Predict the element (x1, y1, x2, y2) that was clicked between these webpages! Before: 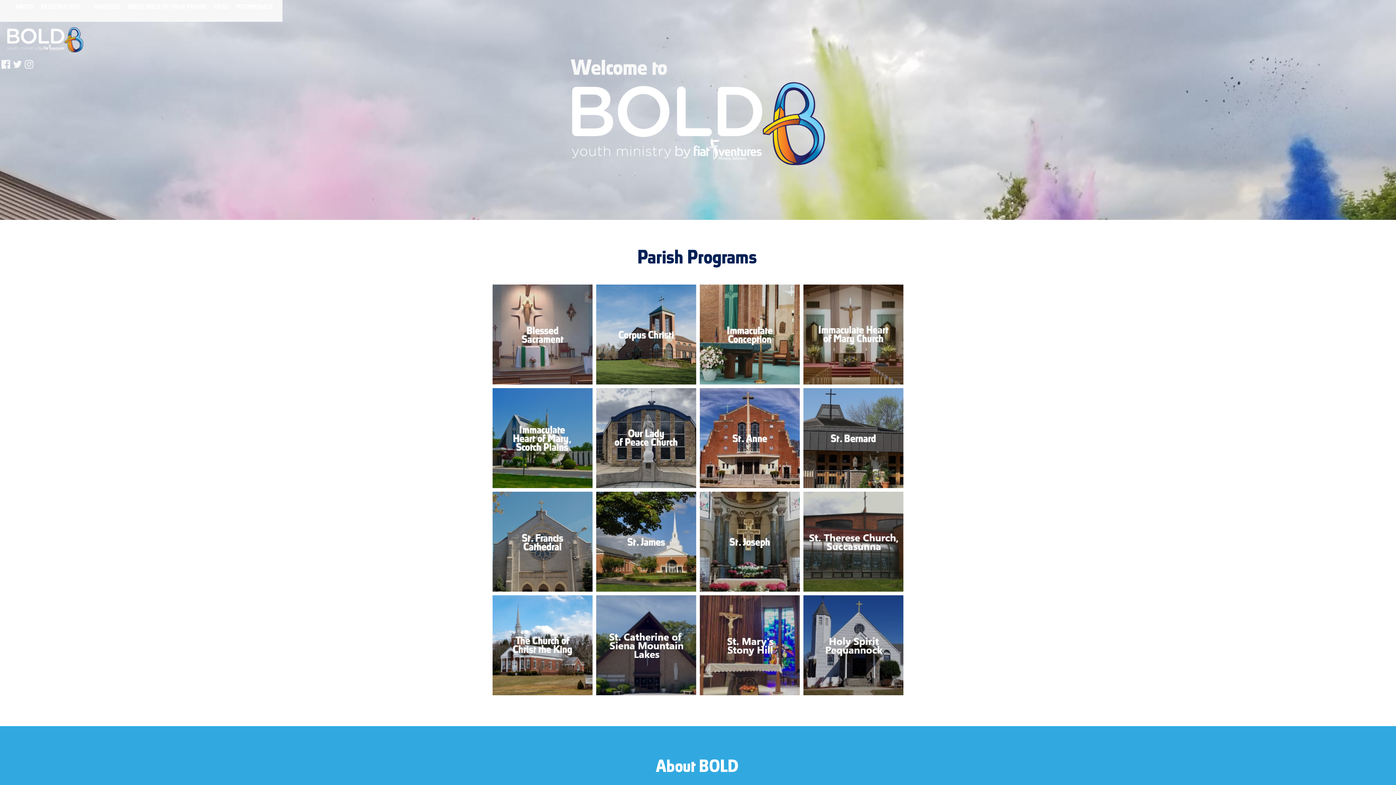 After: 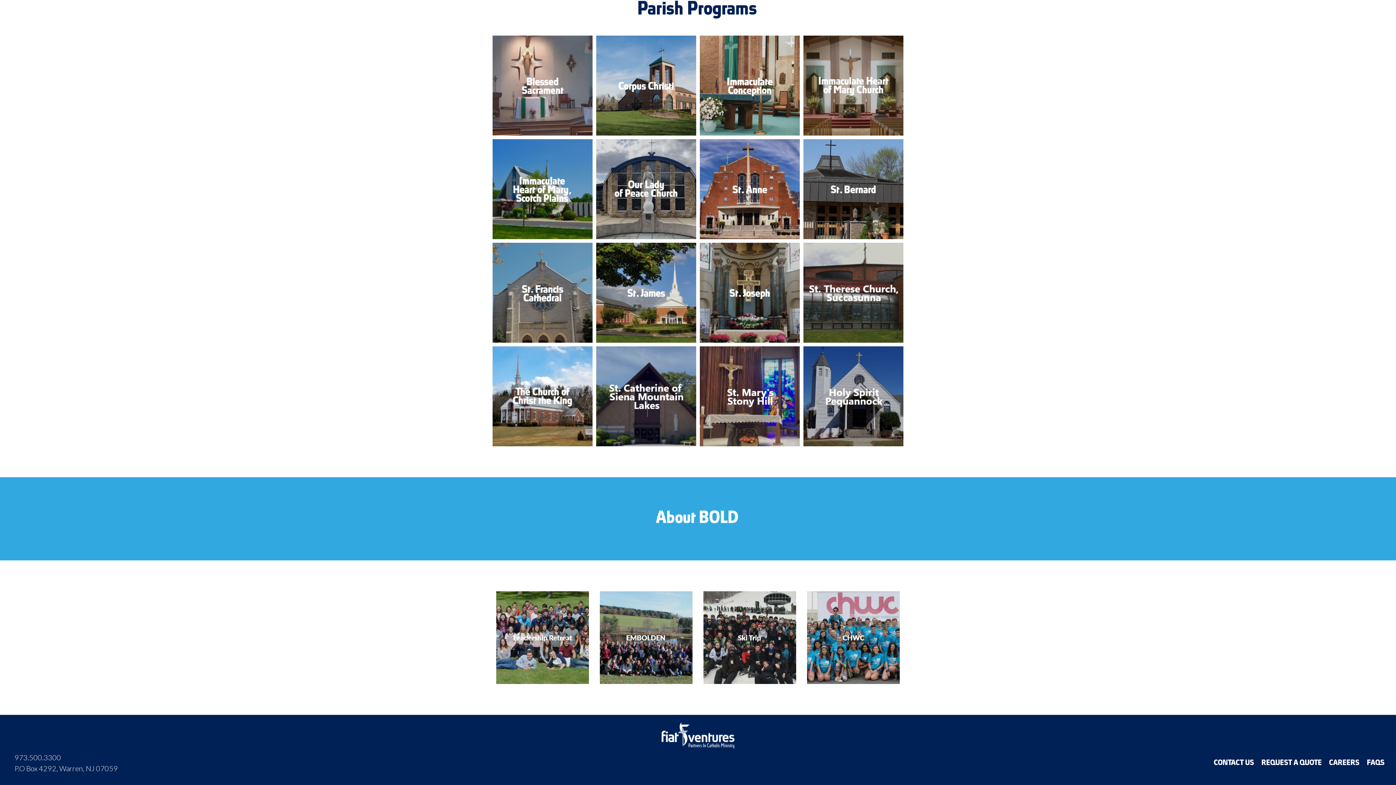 Action: bbox: (90, 2, 124, 18) label: PARISHES